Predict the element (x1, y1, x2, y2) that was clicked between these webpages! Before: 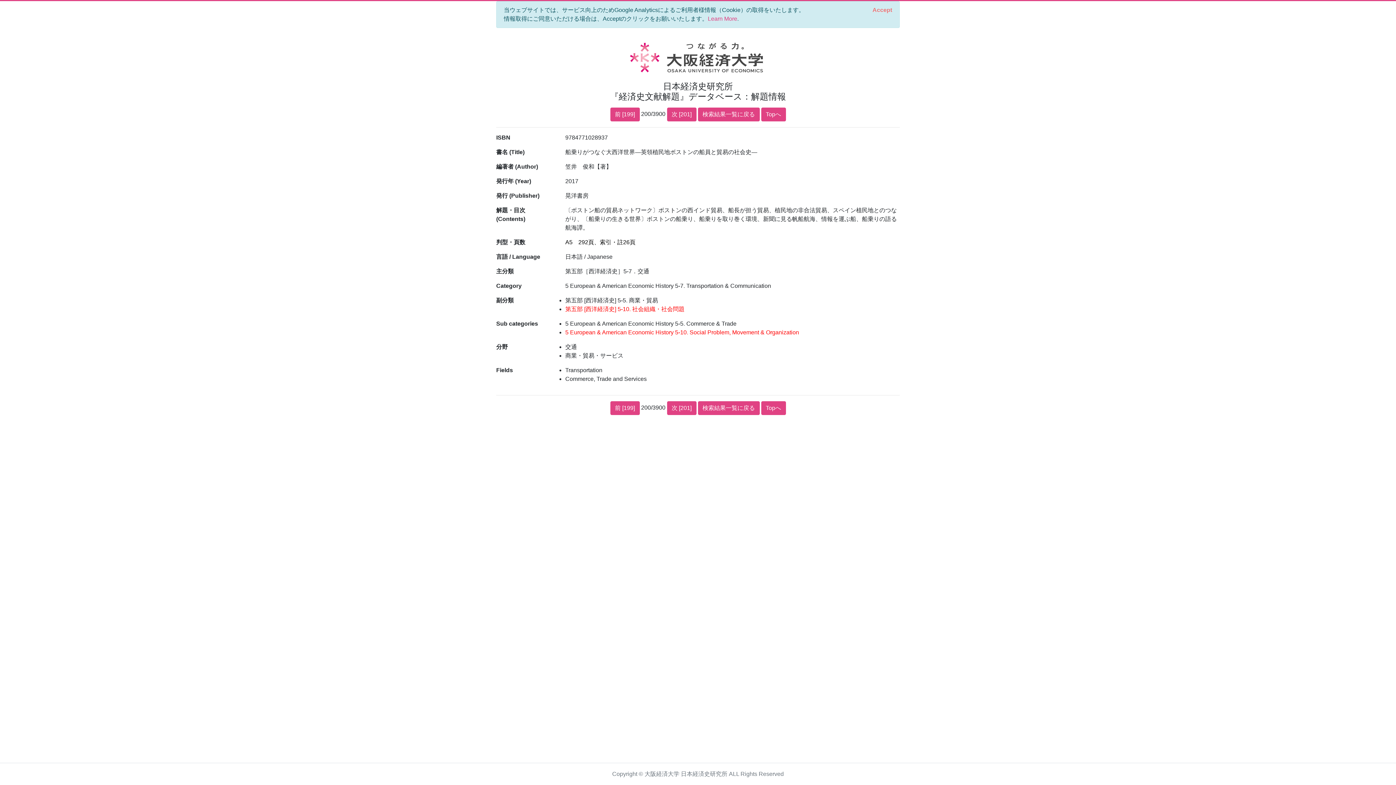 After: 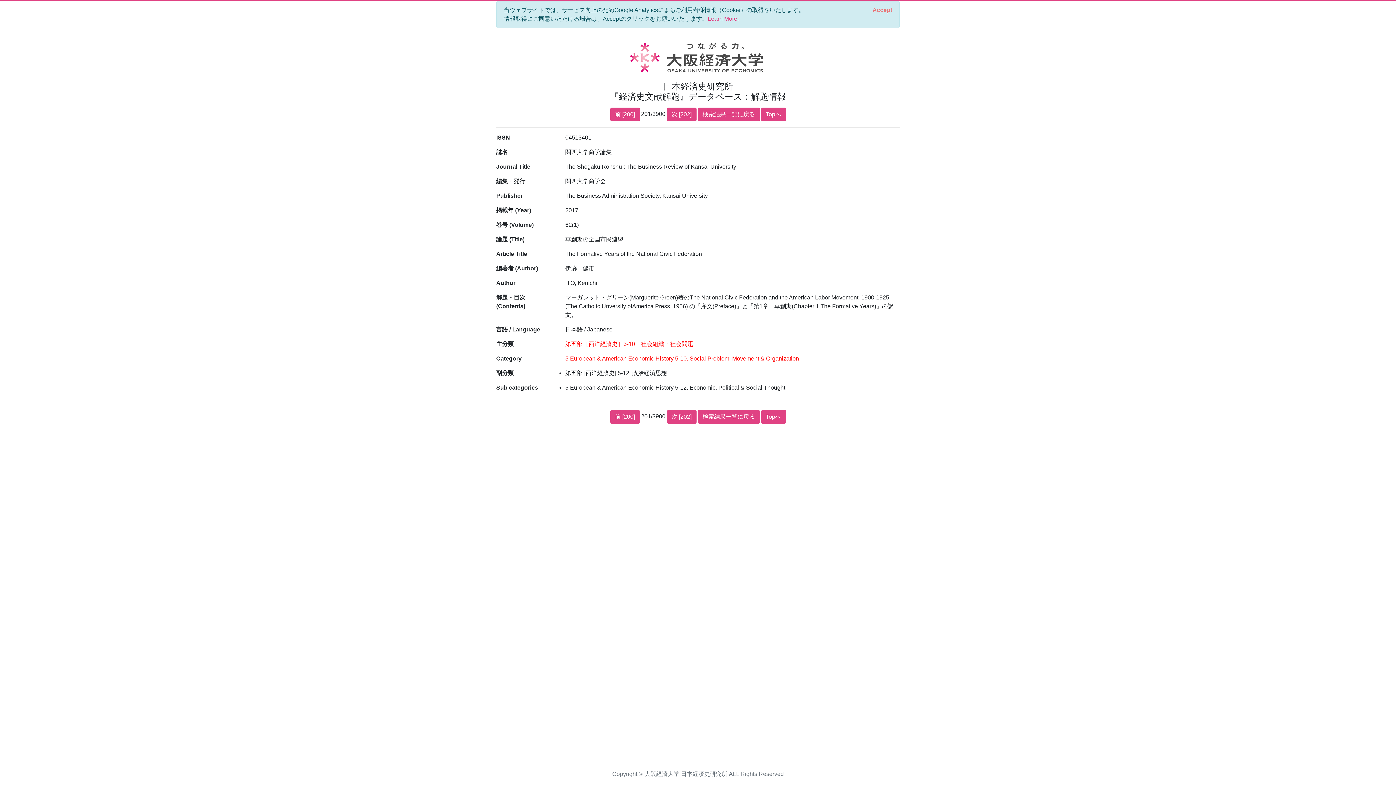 Action: label: 次 [201] bbox: (667, 401, 696, 415)